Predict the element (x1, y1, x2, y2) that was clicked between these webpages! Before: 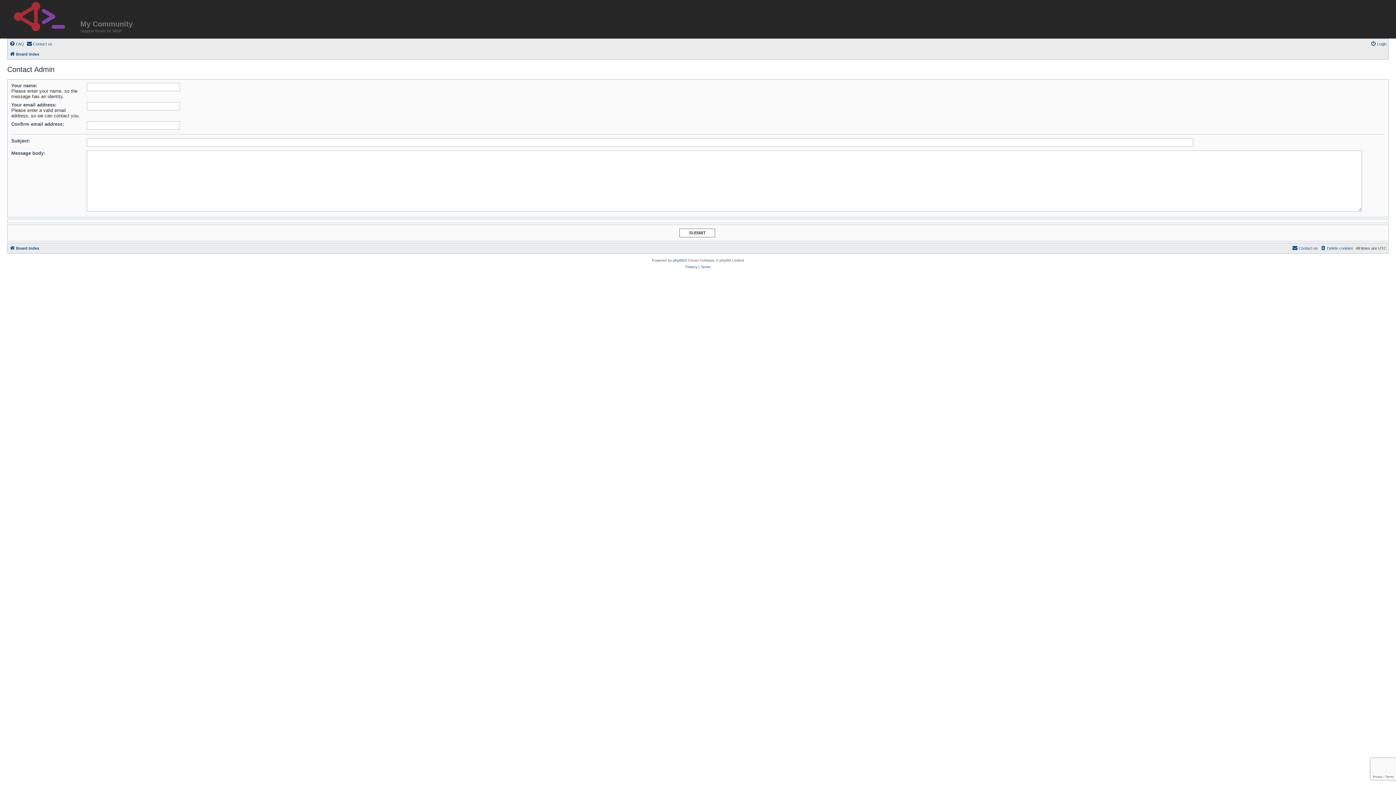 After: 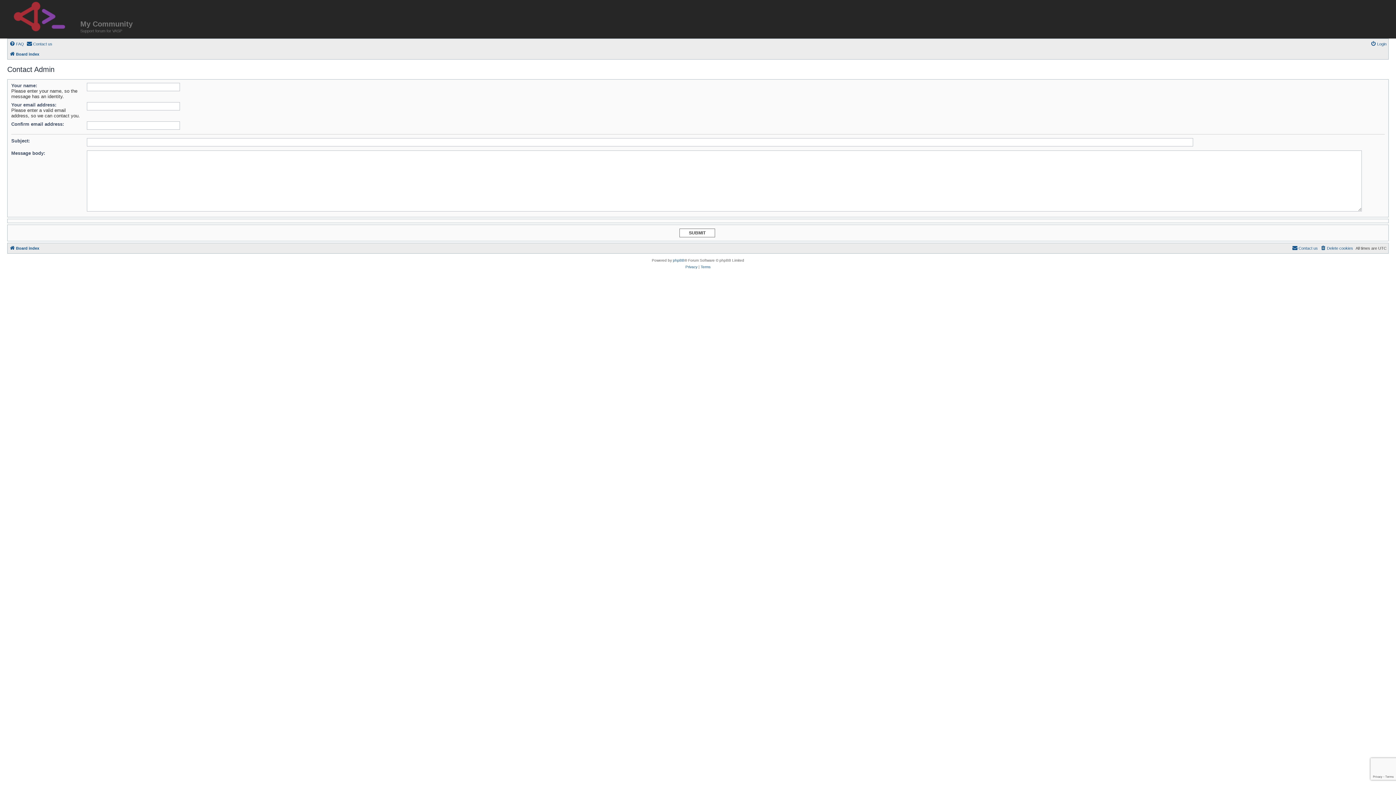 Action: label: Contact us bbox: (26, 39, 52, 48)